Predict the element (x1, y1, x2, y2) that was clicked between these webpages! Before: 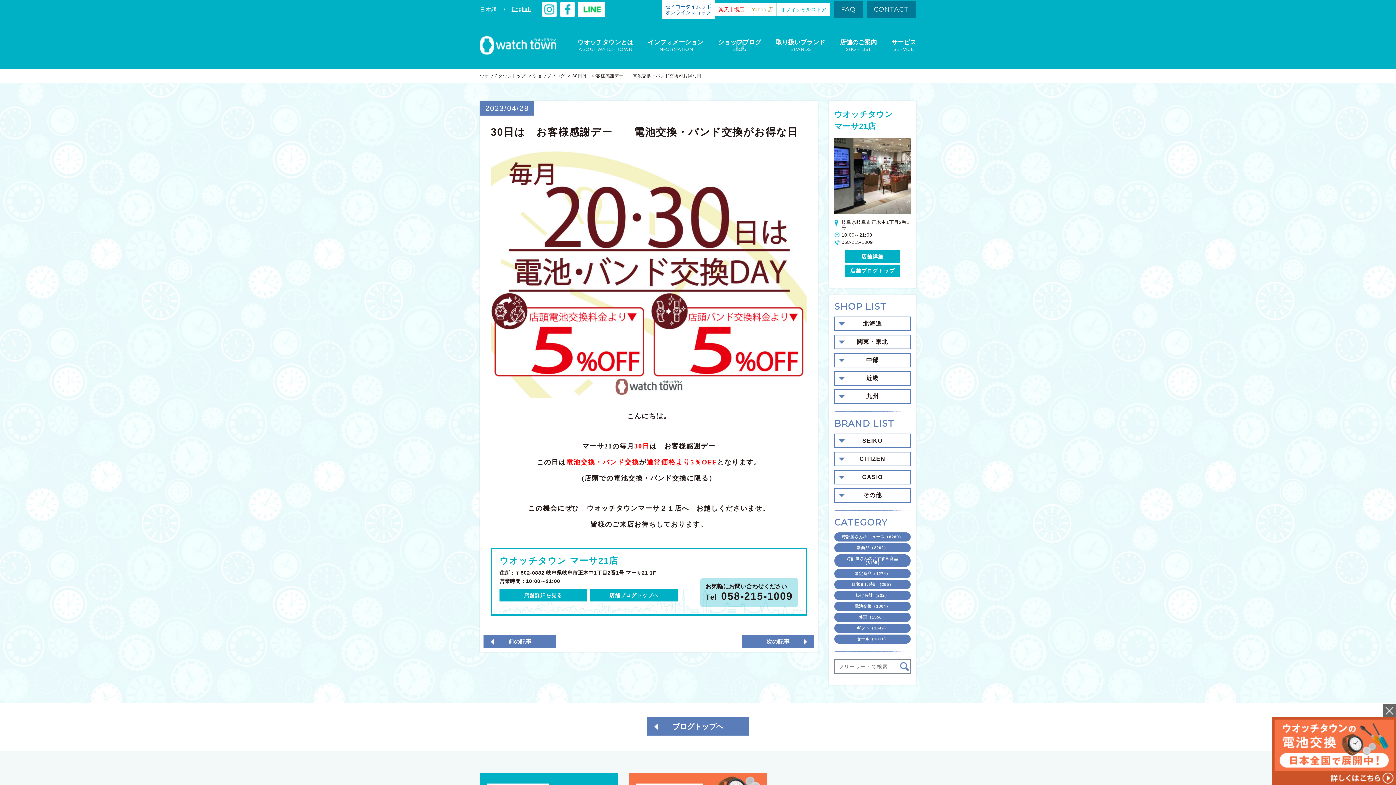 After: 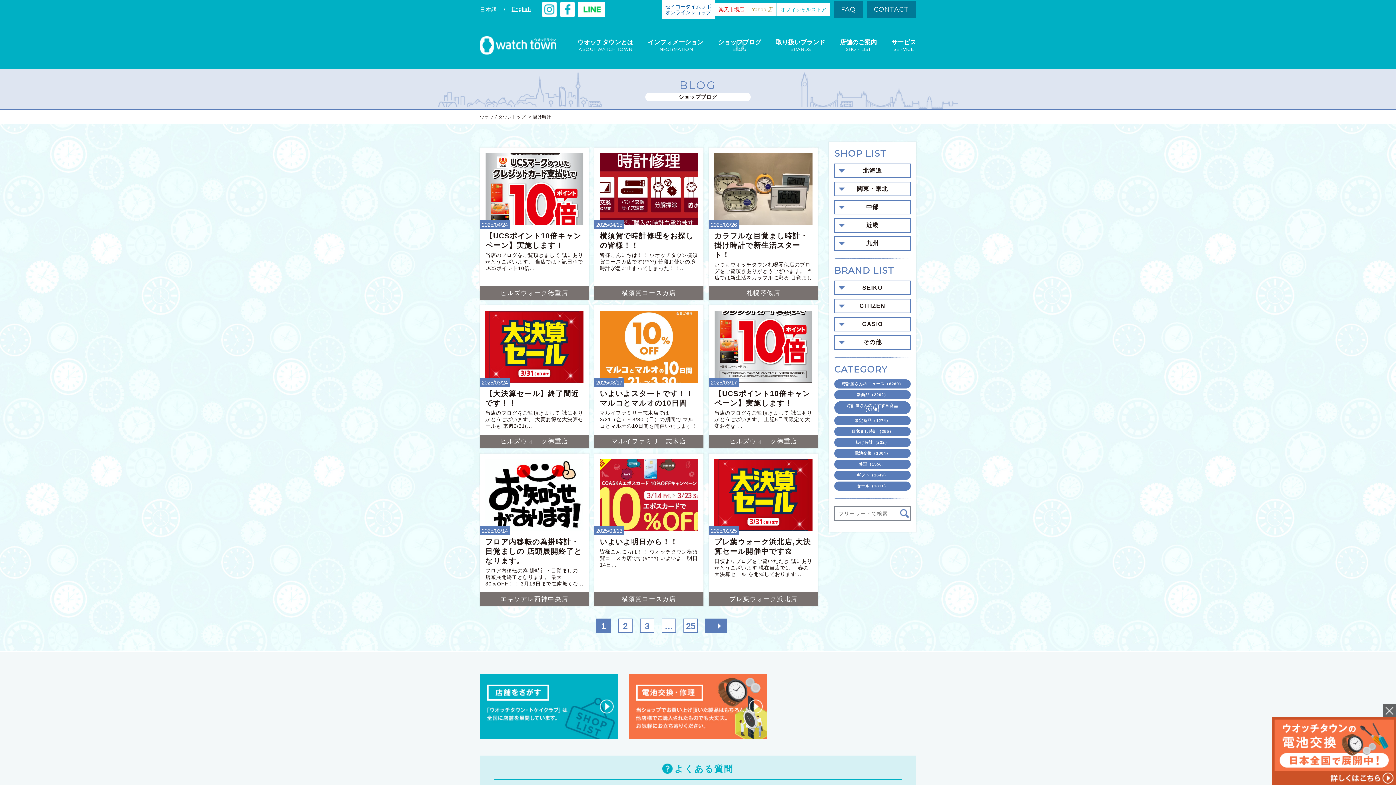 Action: label: 掛け時計（222） bbox: (834, 591, 910, 600)